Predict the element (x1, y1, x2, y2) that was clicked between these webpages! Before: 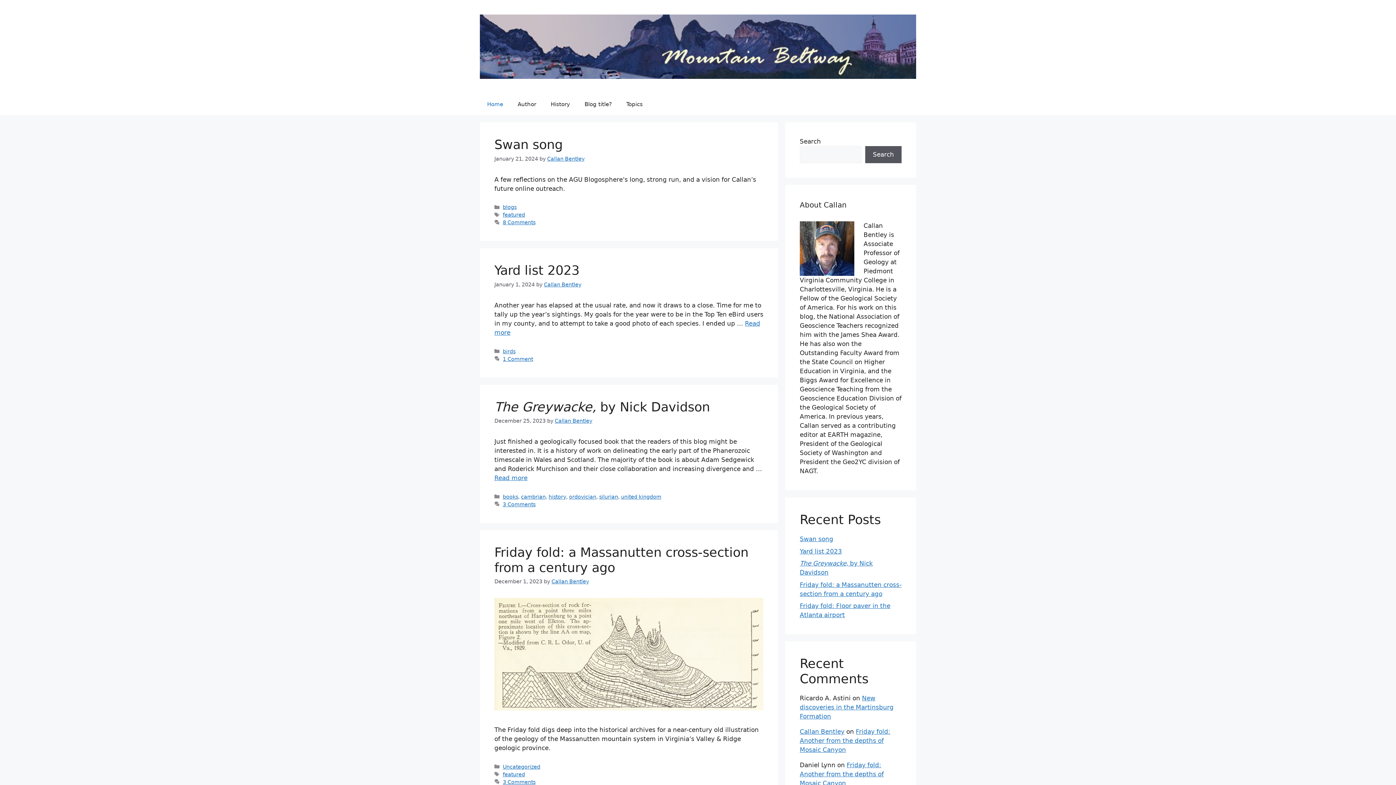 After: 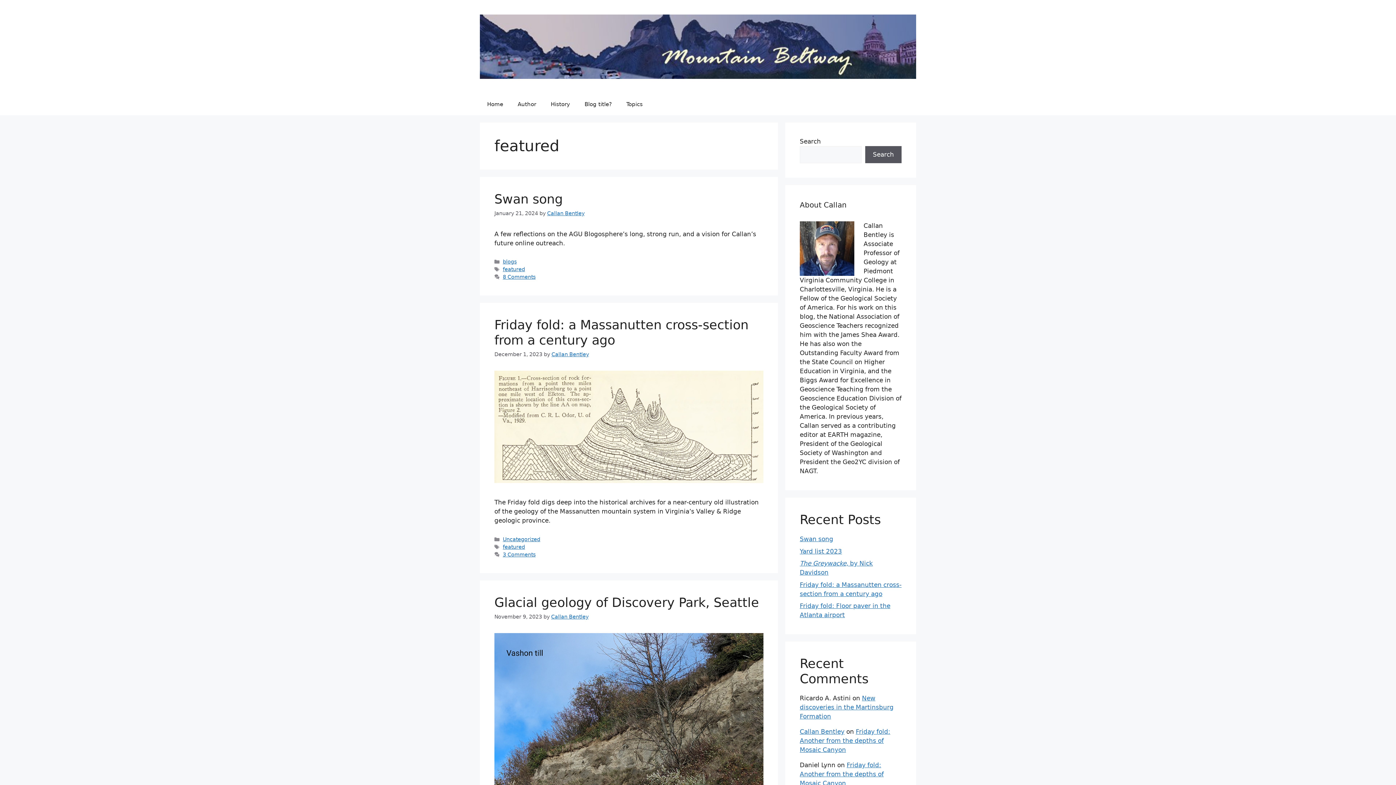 Action: label: featured bbox: (502, 212, 525, 217)